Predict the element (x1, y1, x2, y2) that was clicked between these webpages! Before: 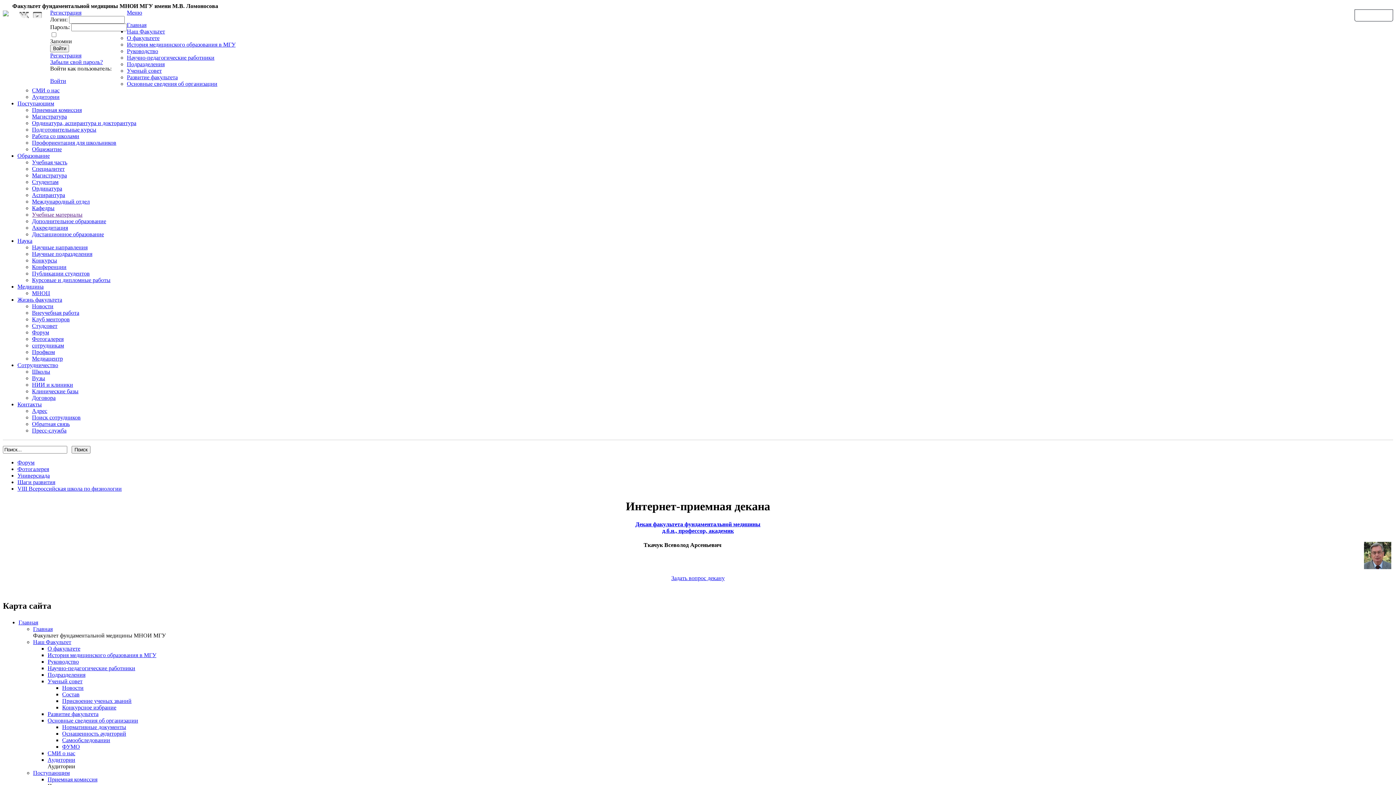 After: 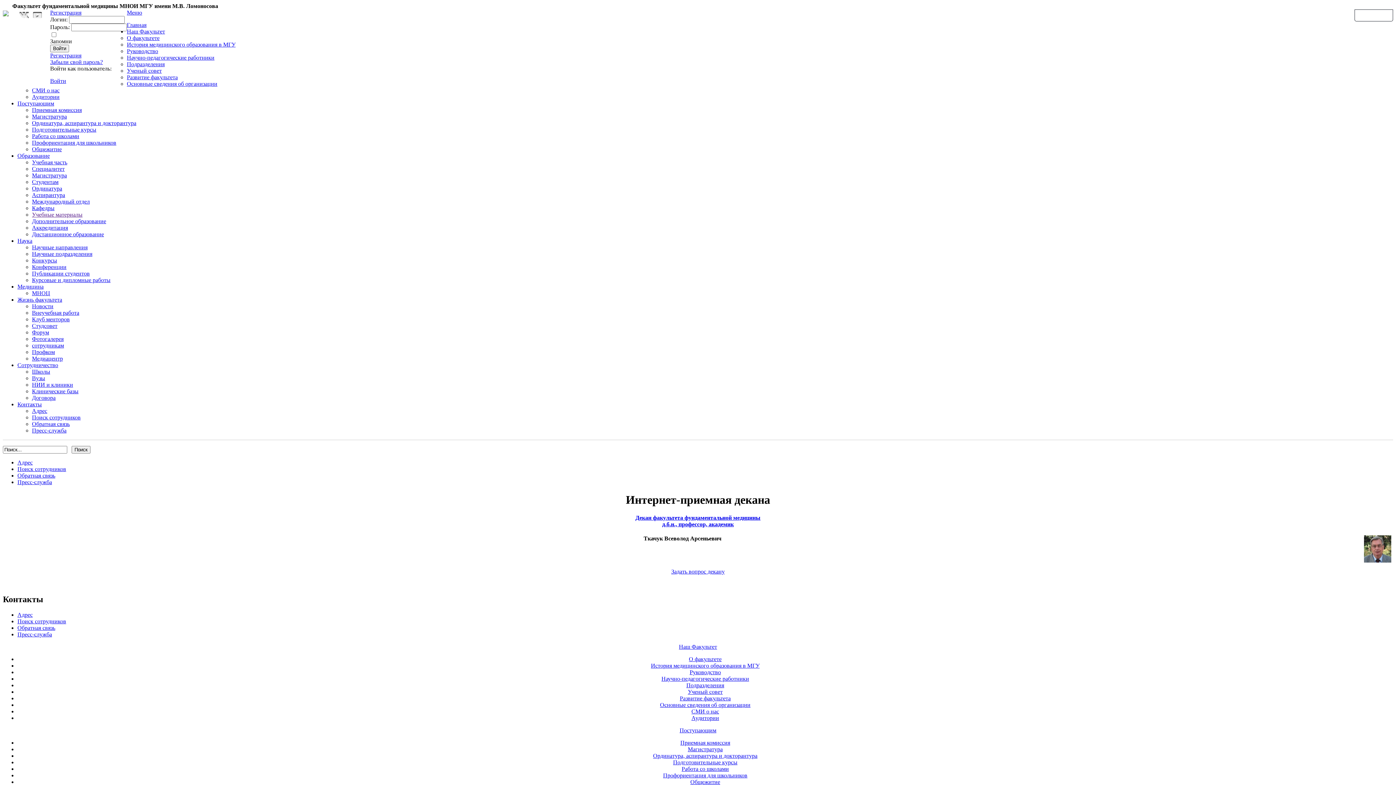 Action: label: Контакты bbox: (17, 401, 41, 407)